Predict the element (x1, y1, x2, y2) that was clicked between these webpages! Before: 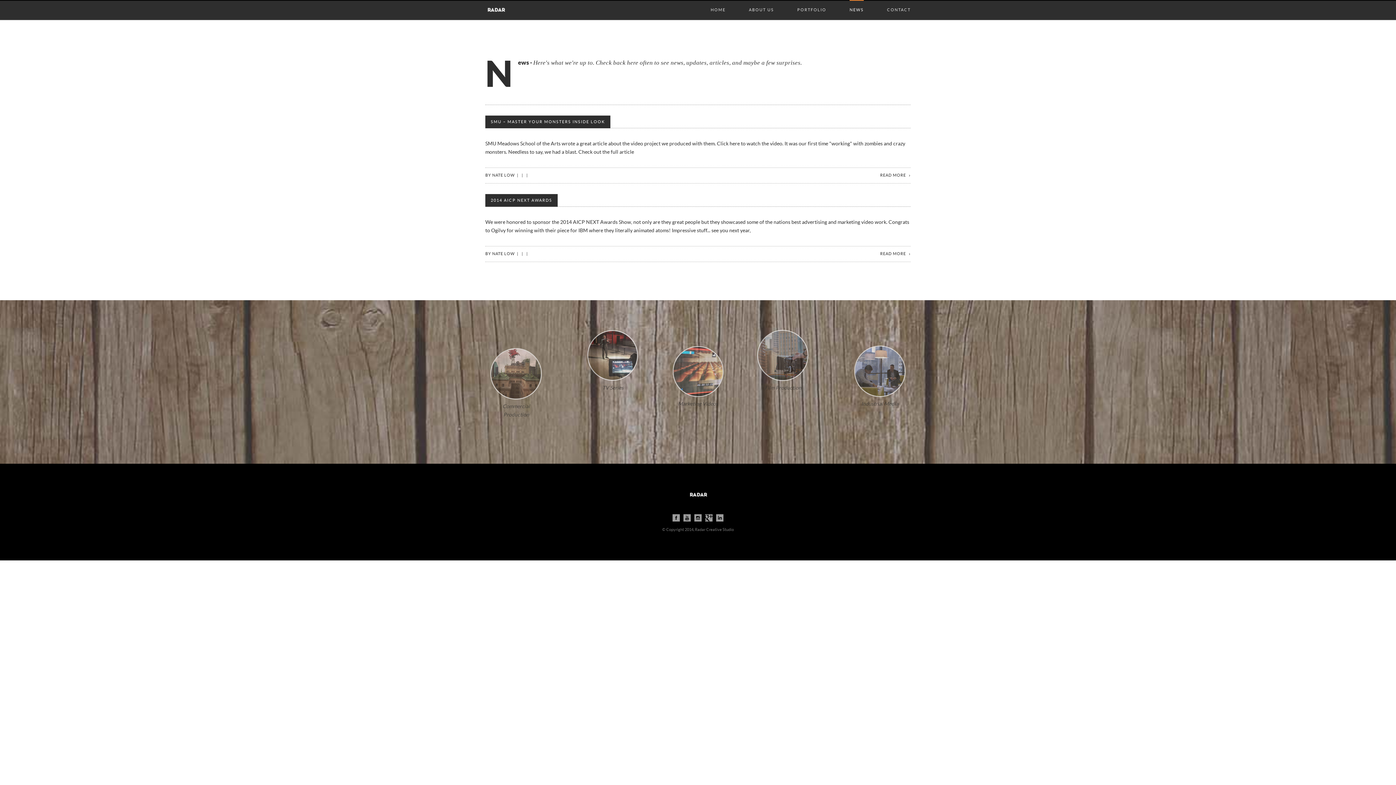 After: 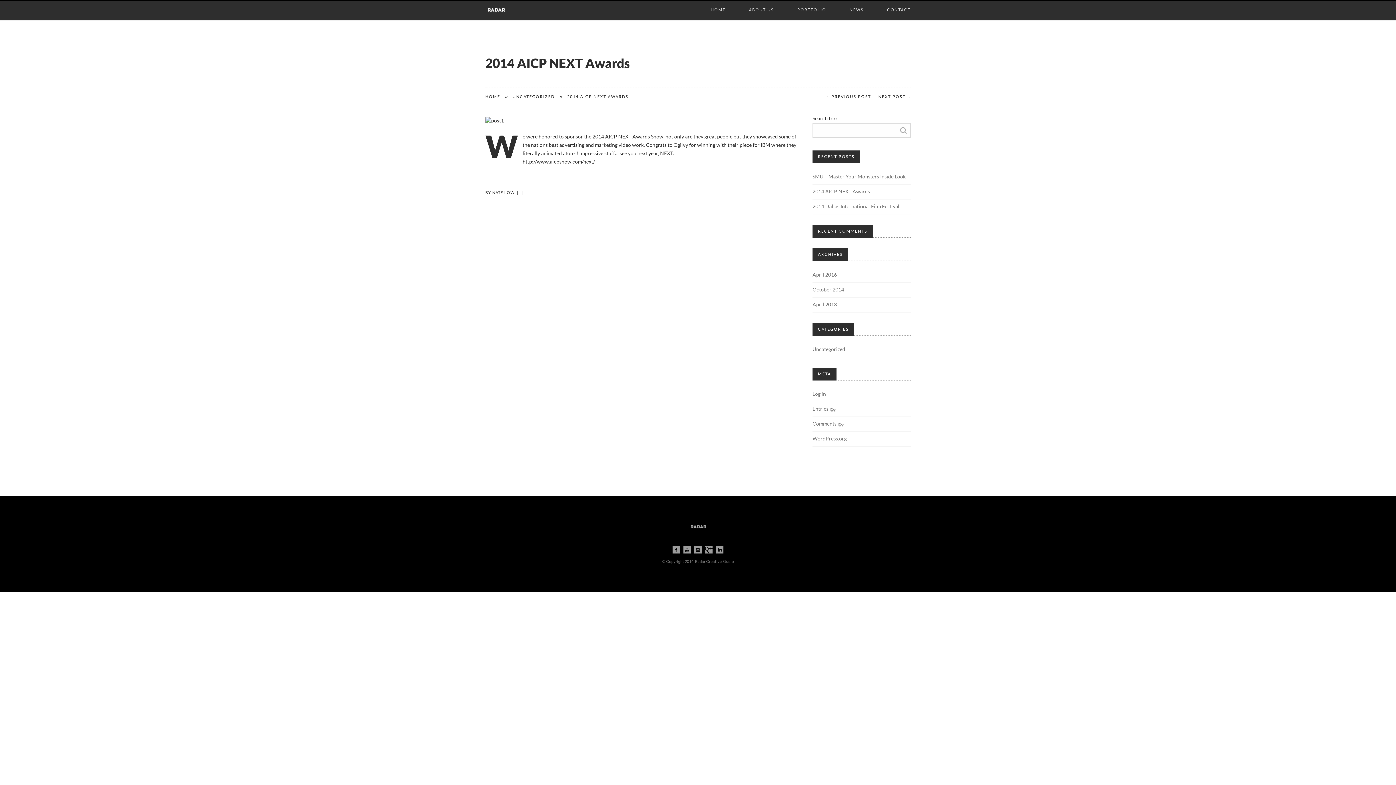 Action: label: READ MORE bbox: (880, 251, 910, 257)